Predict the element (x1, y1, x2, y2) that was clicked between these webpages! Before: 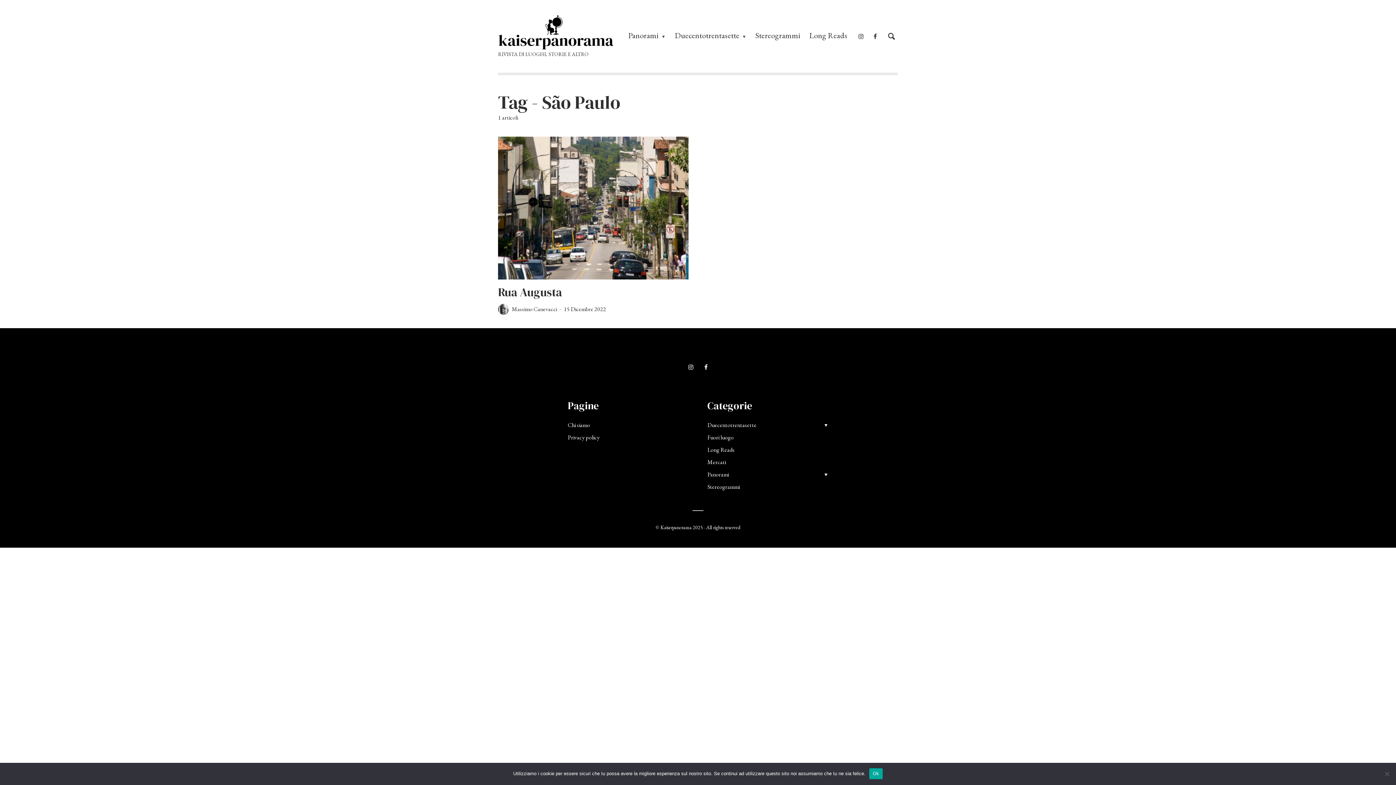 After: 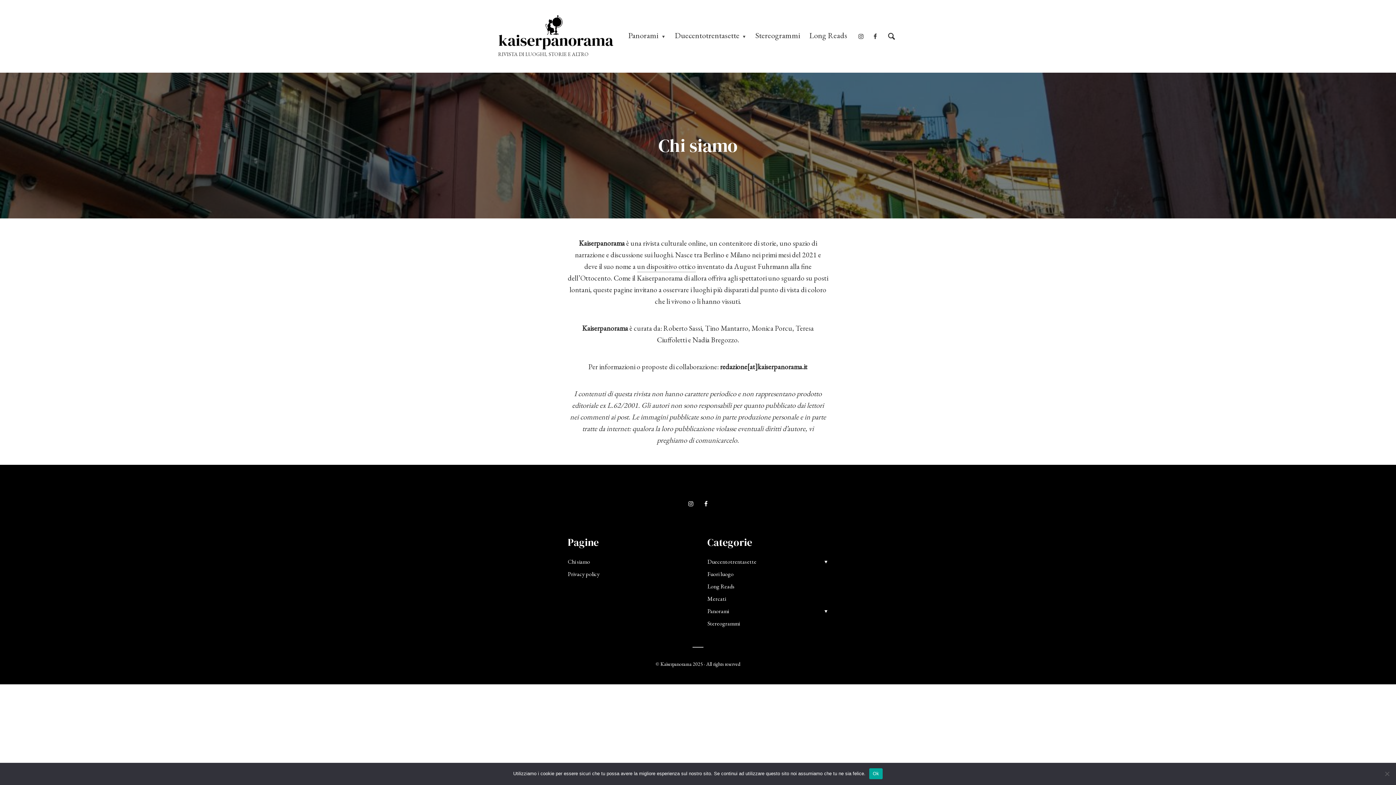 Action: bbox: (568, 421, 590, 429) label: Chi siamo